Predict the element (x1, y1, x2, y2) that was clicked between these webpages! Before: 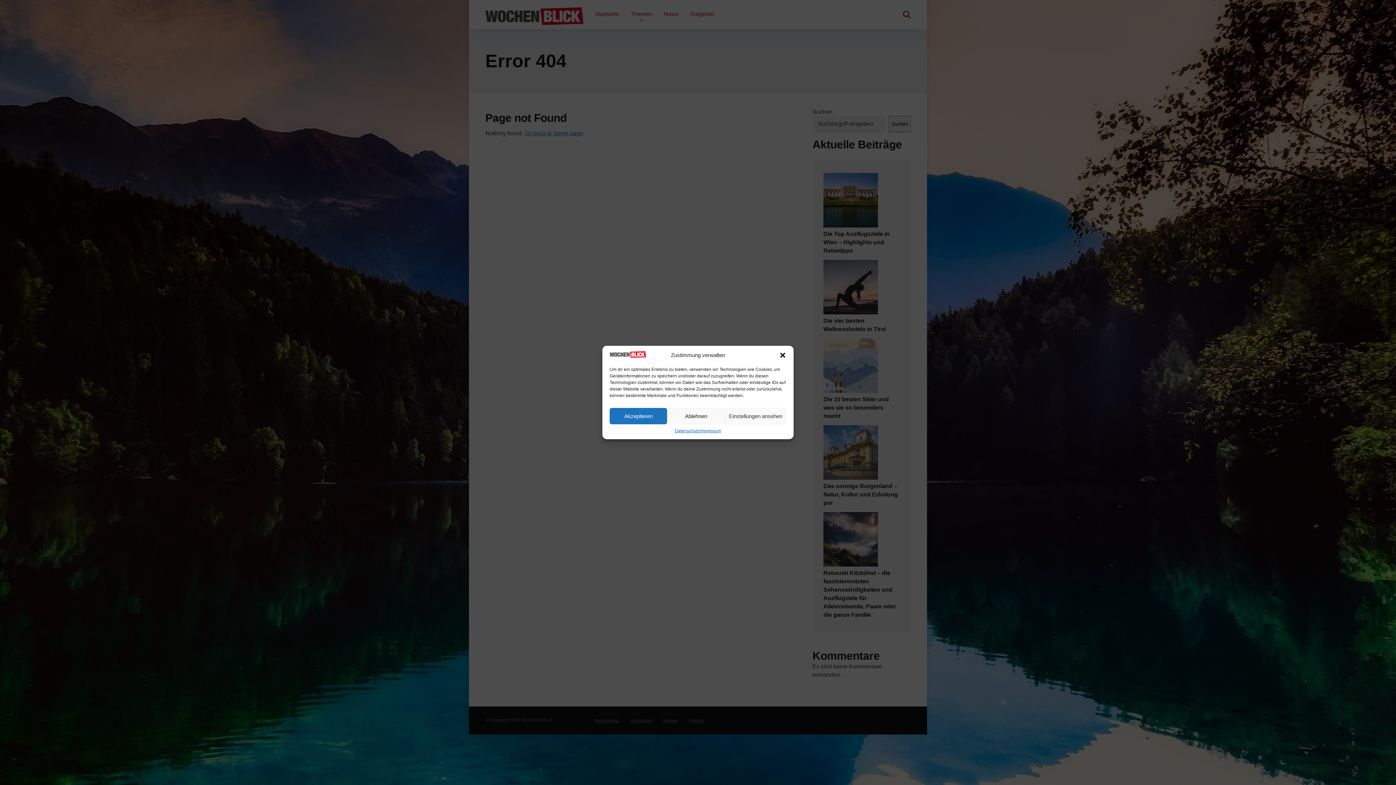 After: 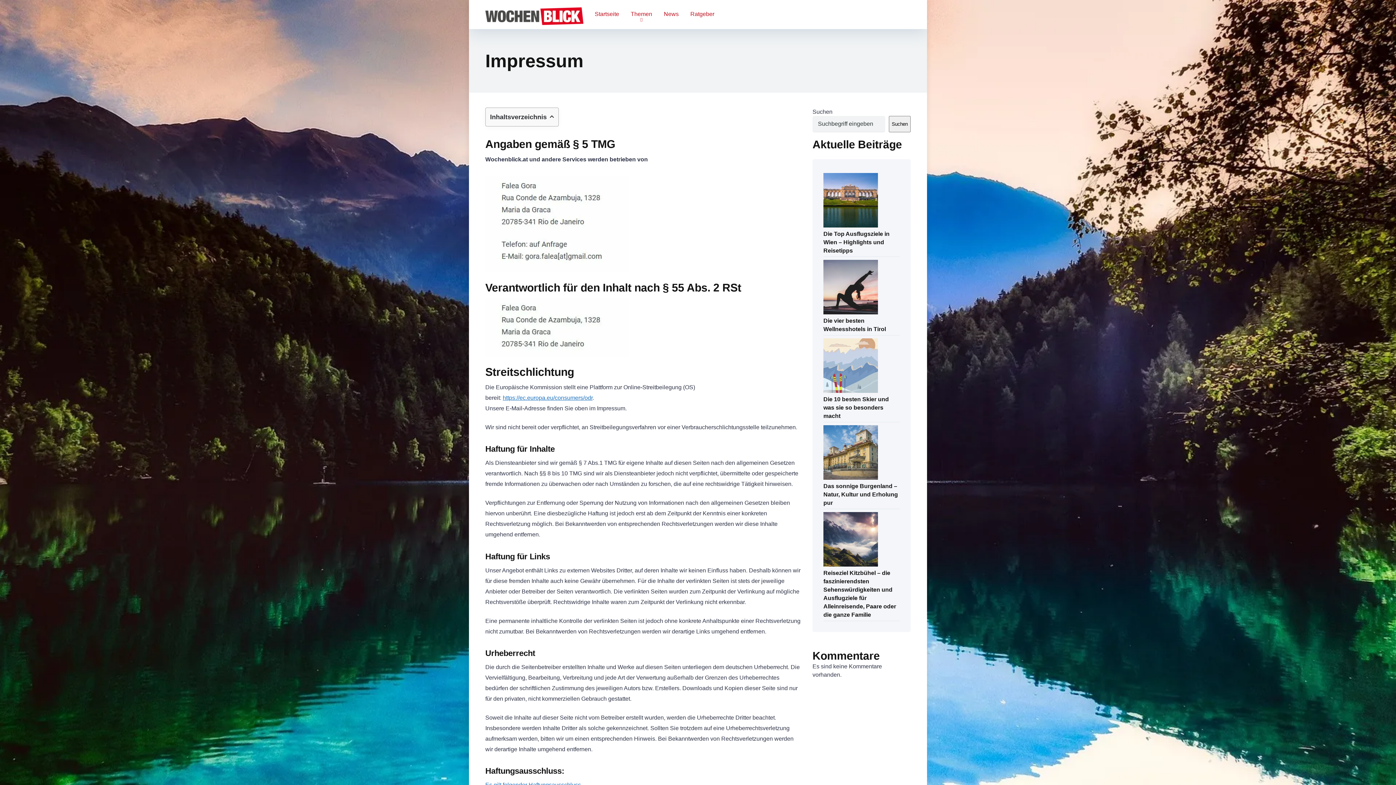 Action: bbox: (699, 428, 721, 434) label: Impressum